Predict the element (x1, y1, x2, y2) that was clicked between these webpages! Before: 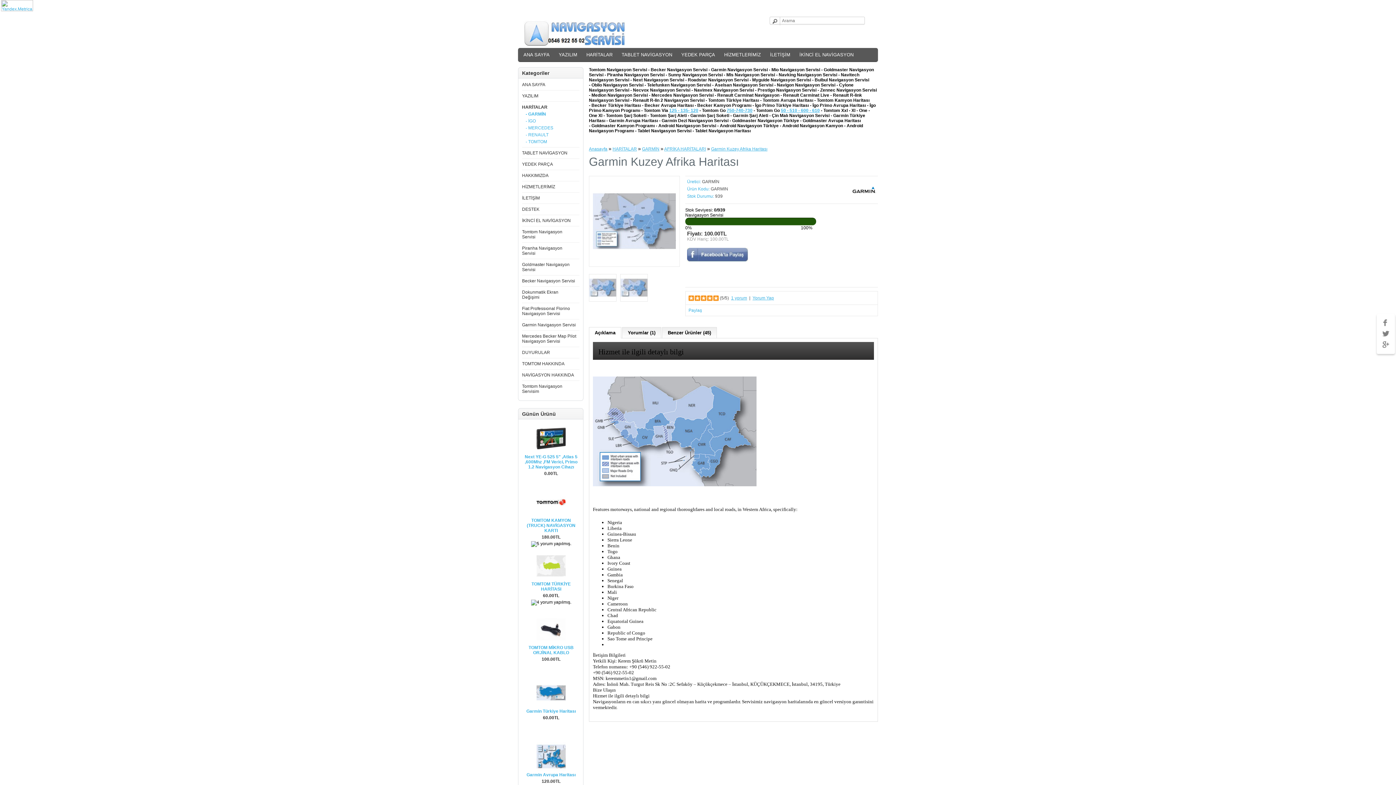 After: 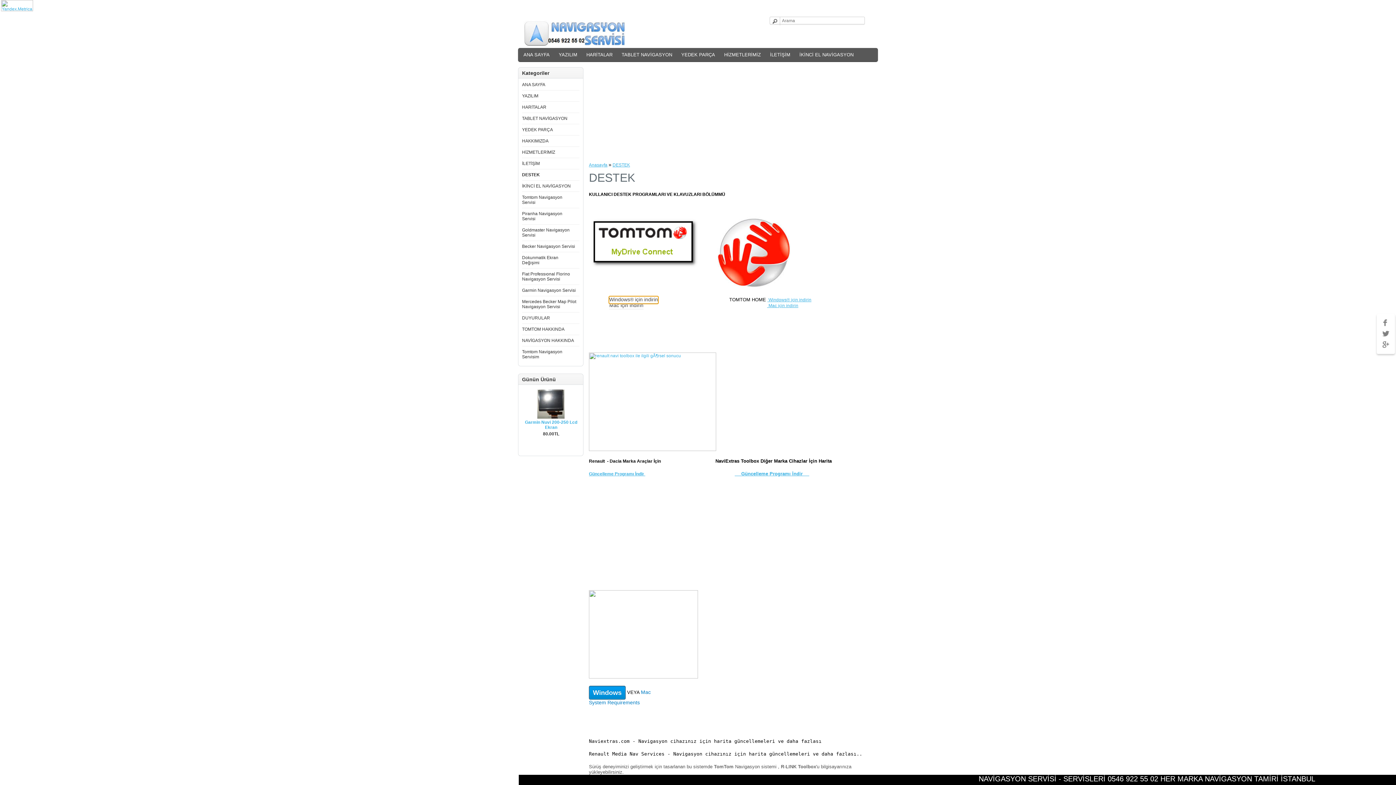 Action: bbox: (522, 206, 539, 212) label: DESTEK